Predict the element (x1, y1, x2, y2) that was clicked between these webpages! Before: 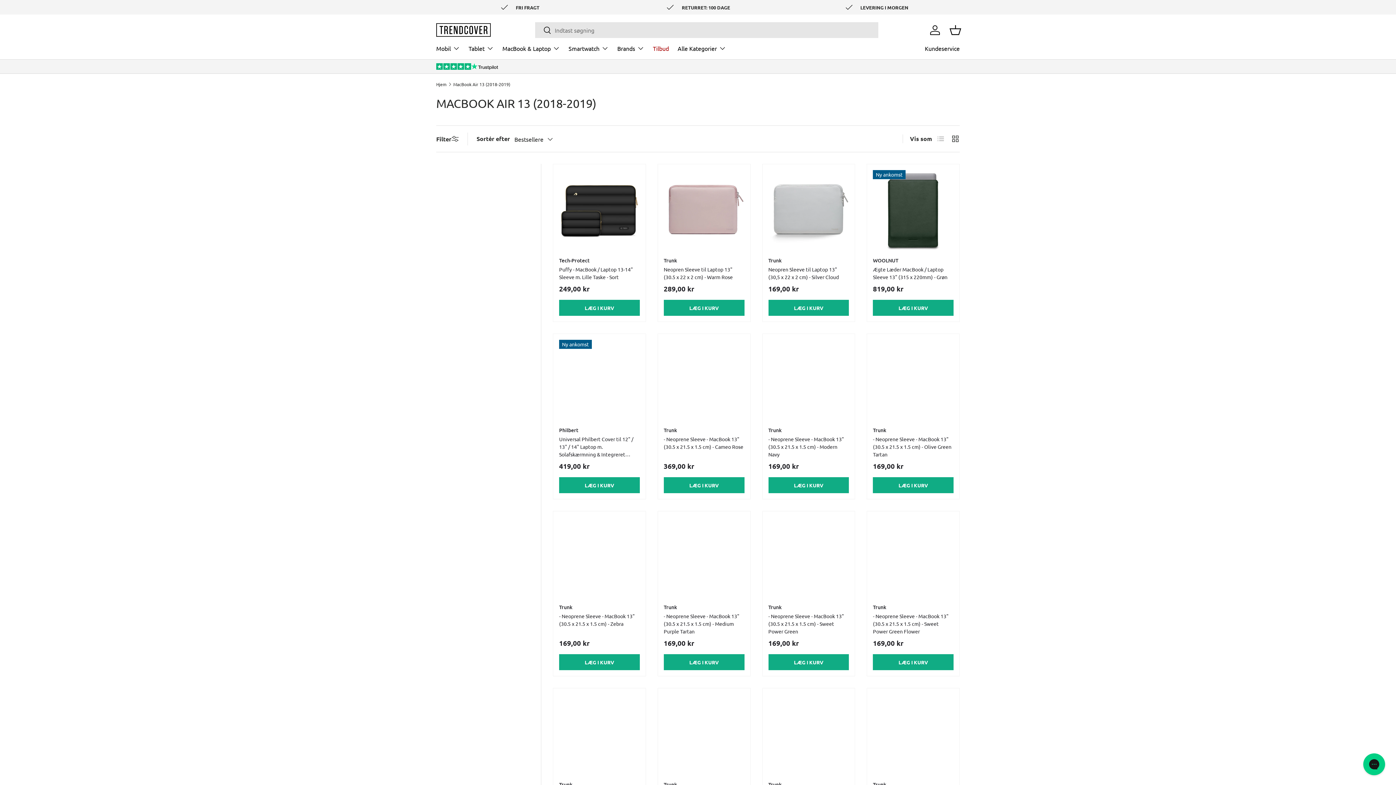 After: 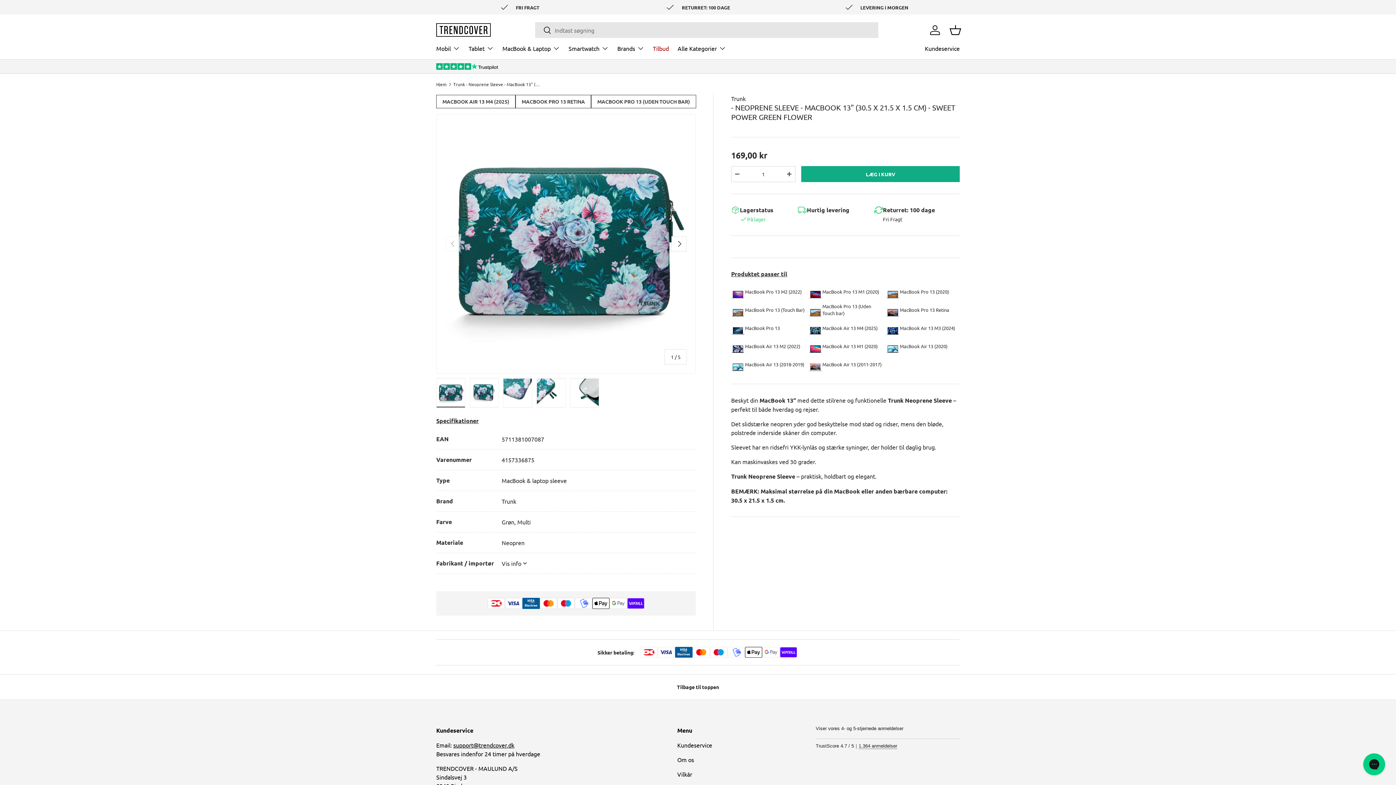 Action: label: Trunk - Neoprene Sleeve - MacBook 13" (30.5 x 21.5 x 1.5 cm) - Sweet Power Green Flower bbox: (873, 517, 953, 597)